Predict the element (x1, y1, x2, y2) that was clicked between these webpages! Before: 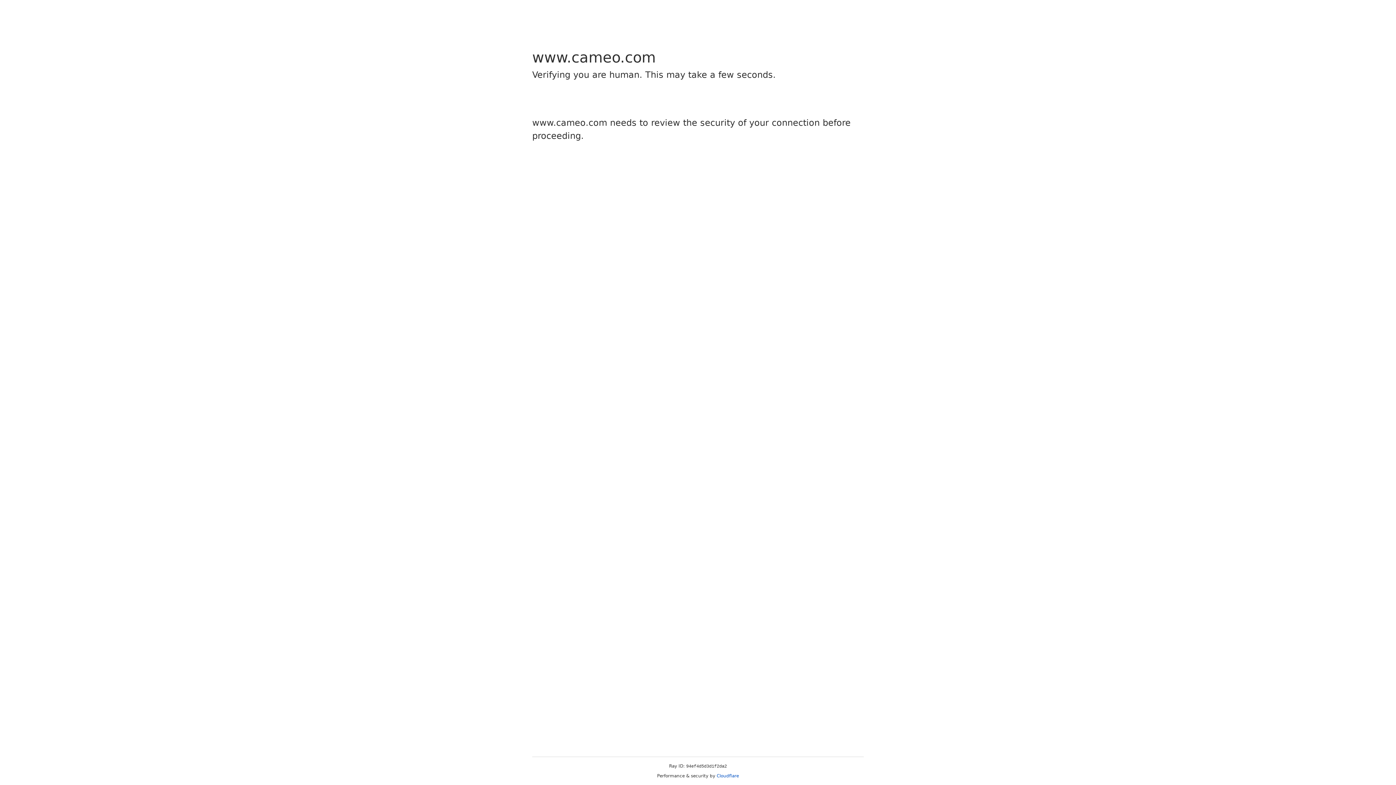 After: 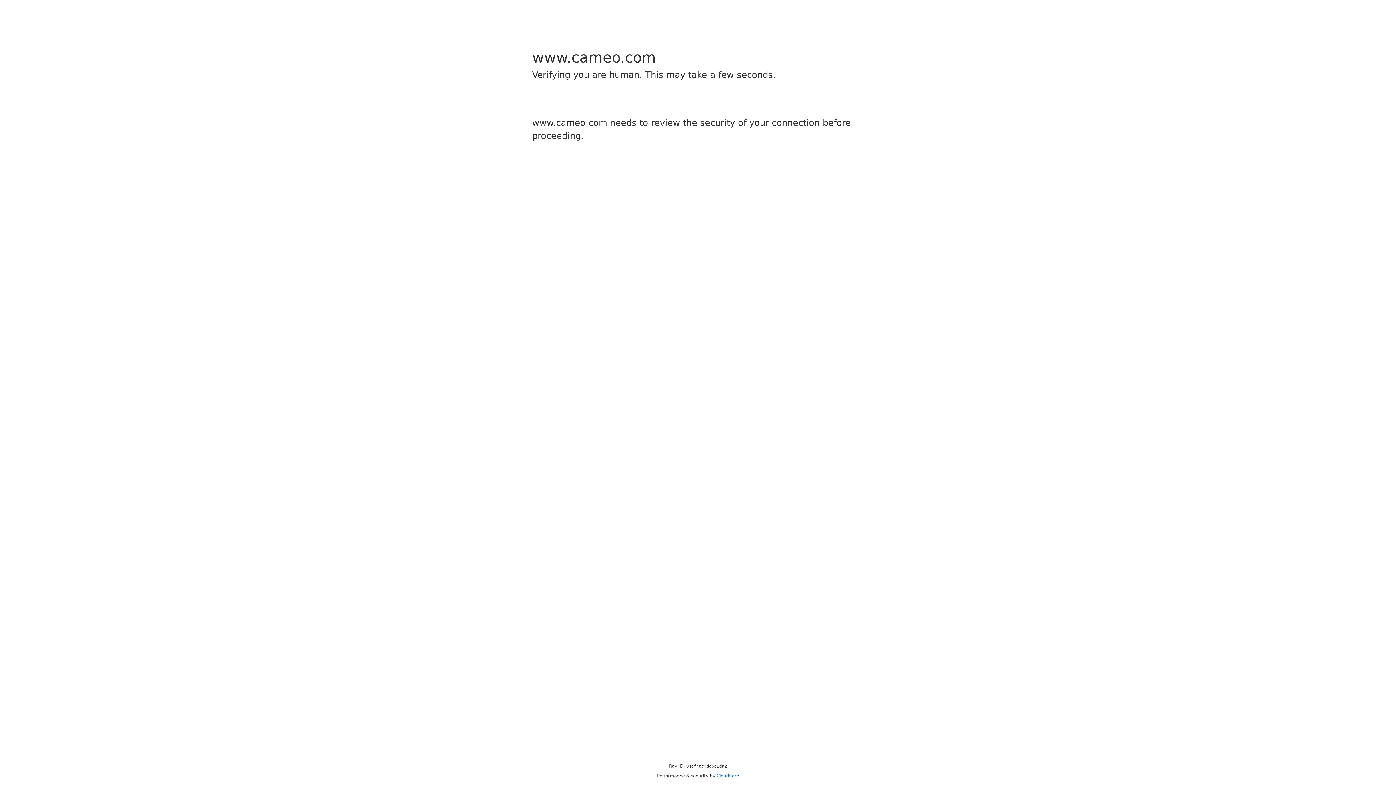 Action: label: Cloudflare bbox: (716, 773, 739, 778)